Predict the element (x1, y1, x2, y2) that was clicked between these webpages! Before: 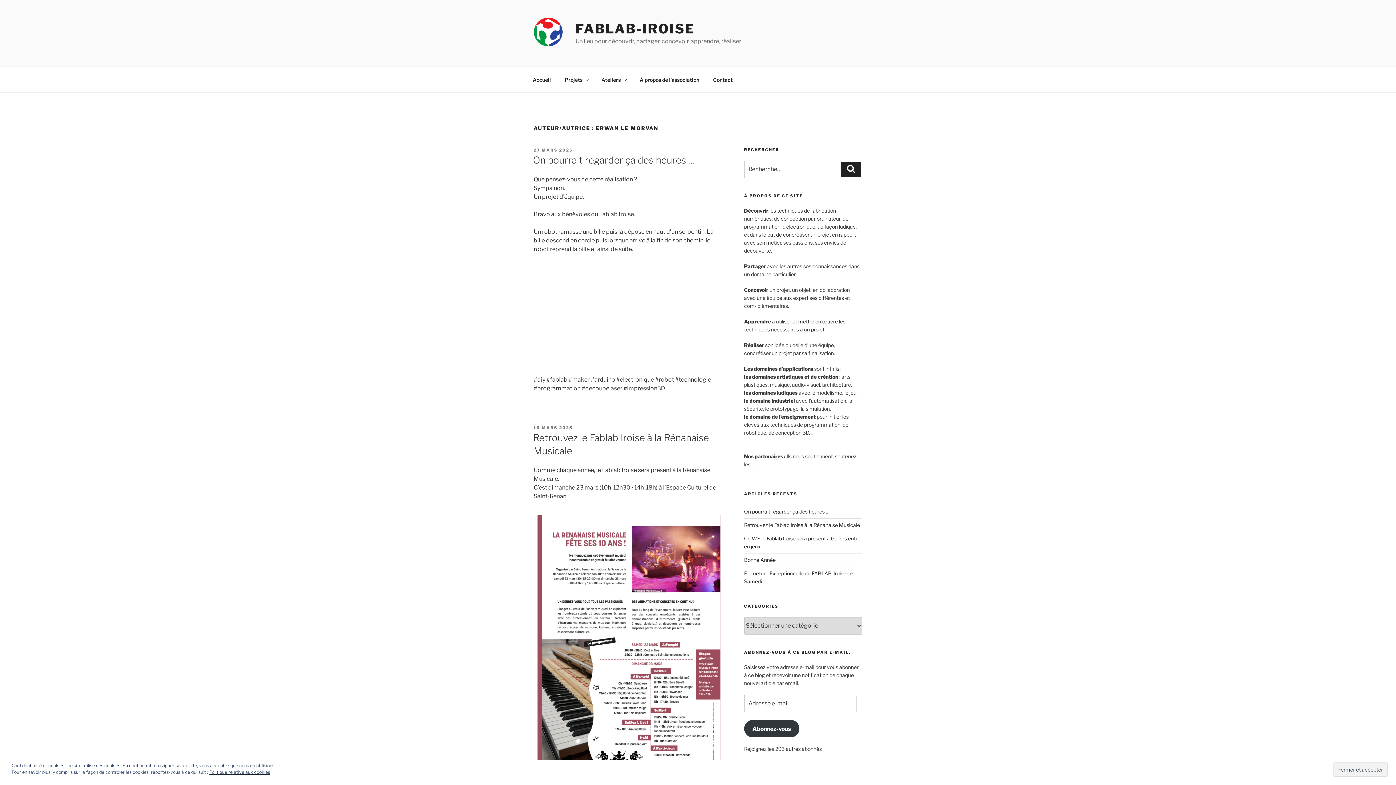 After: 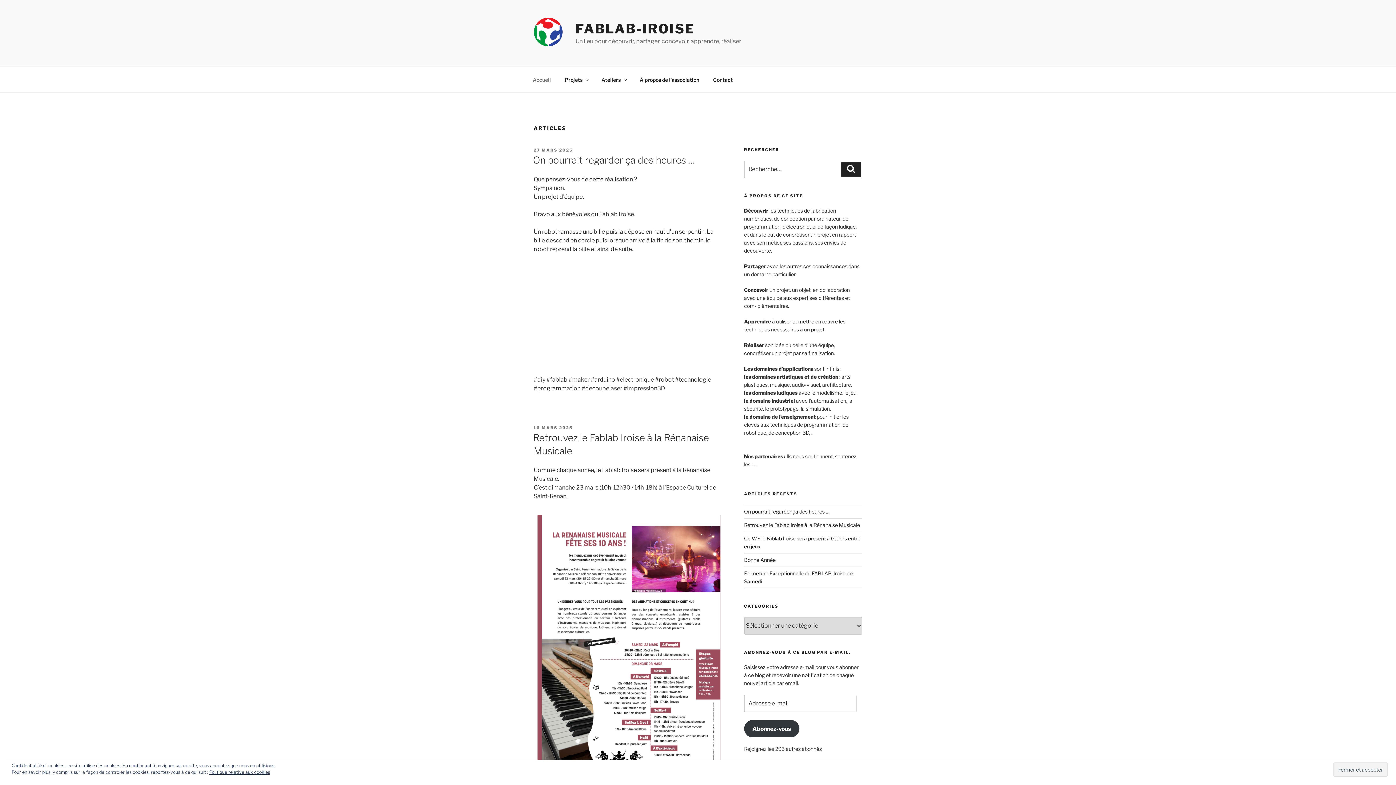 Action: bbox: (575, 20, 695, 36) label: FABLAB-IROISE